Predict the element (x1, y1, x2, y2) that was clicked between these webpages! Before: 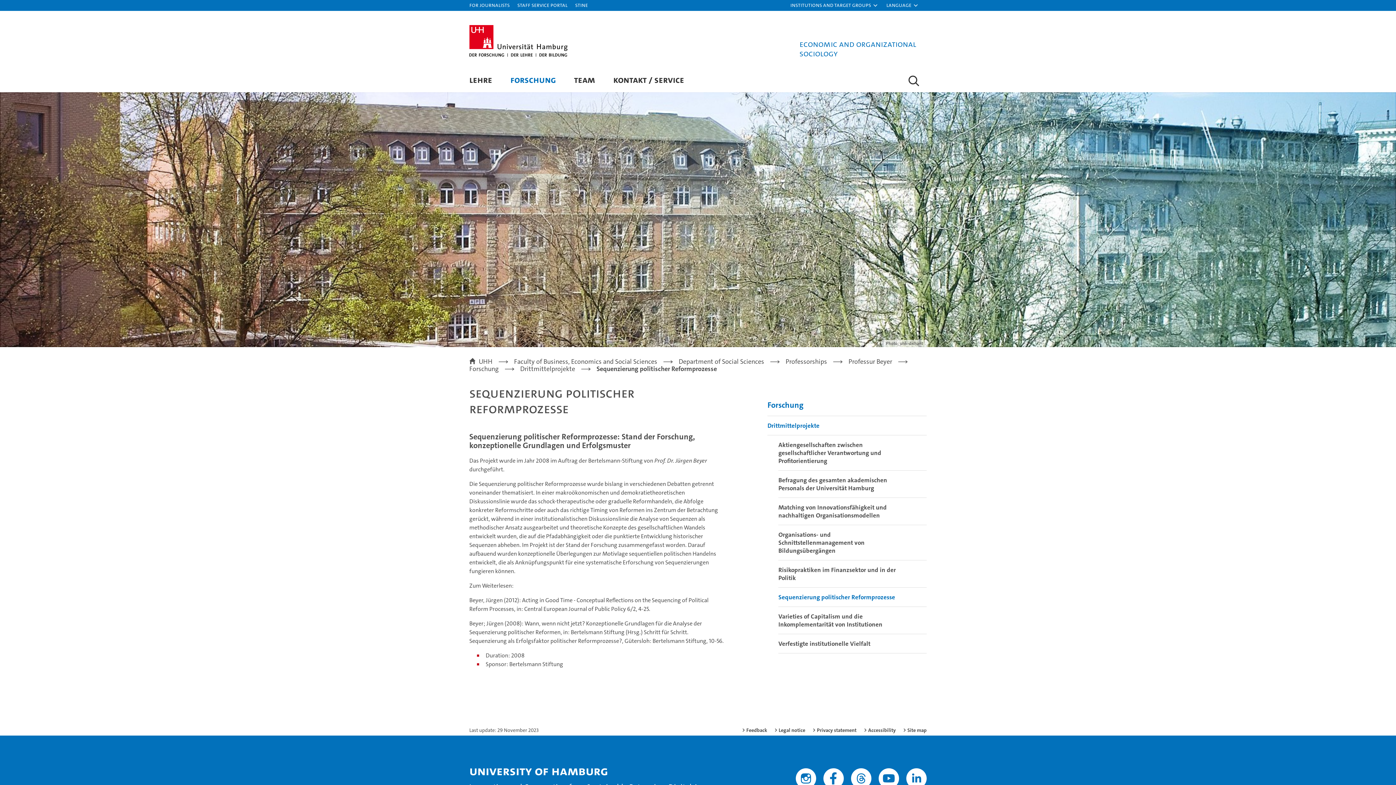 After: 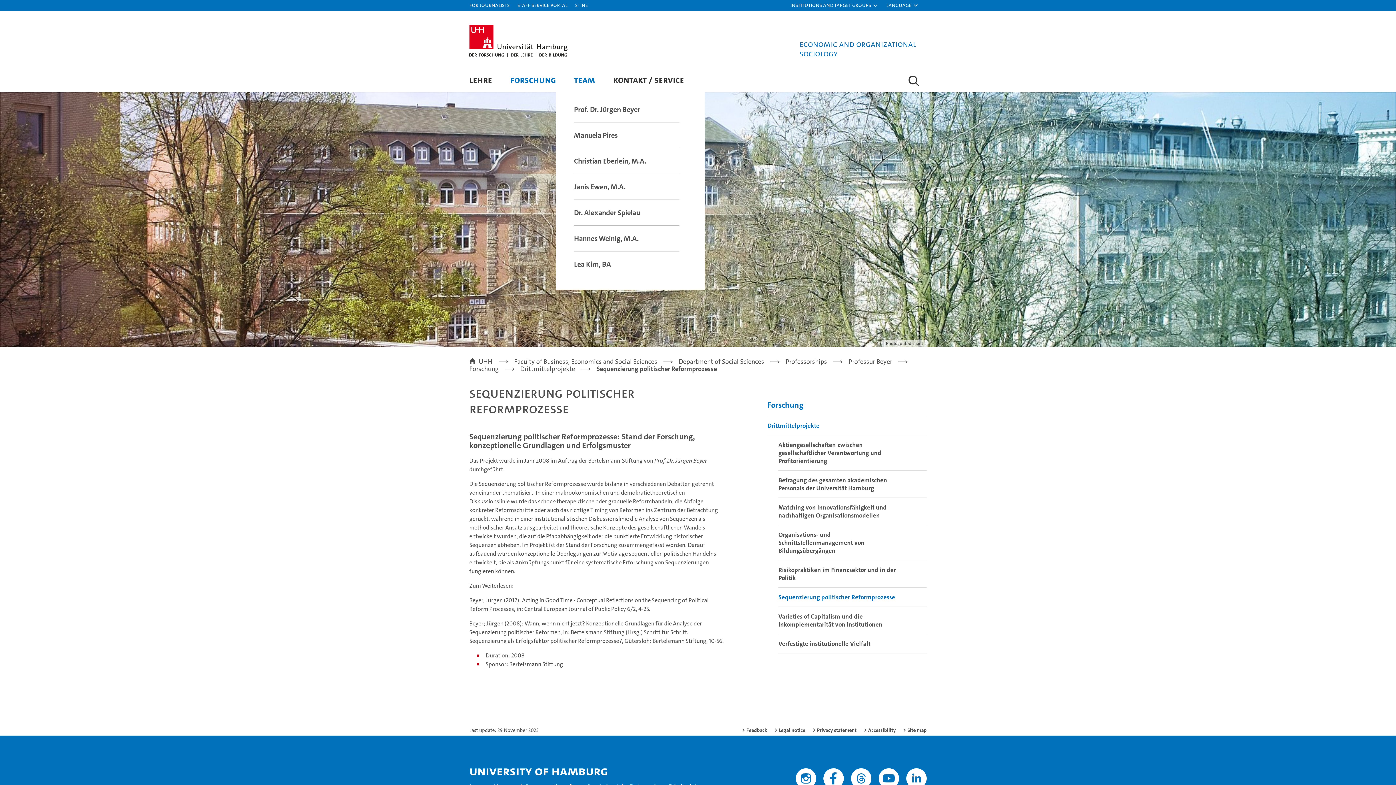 Action: label: TEAM bbox: (574, 73, 595, 85)